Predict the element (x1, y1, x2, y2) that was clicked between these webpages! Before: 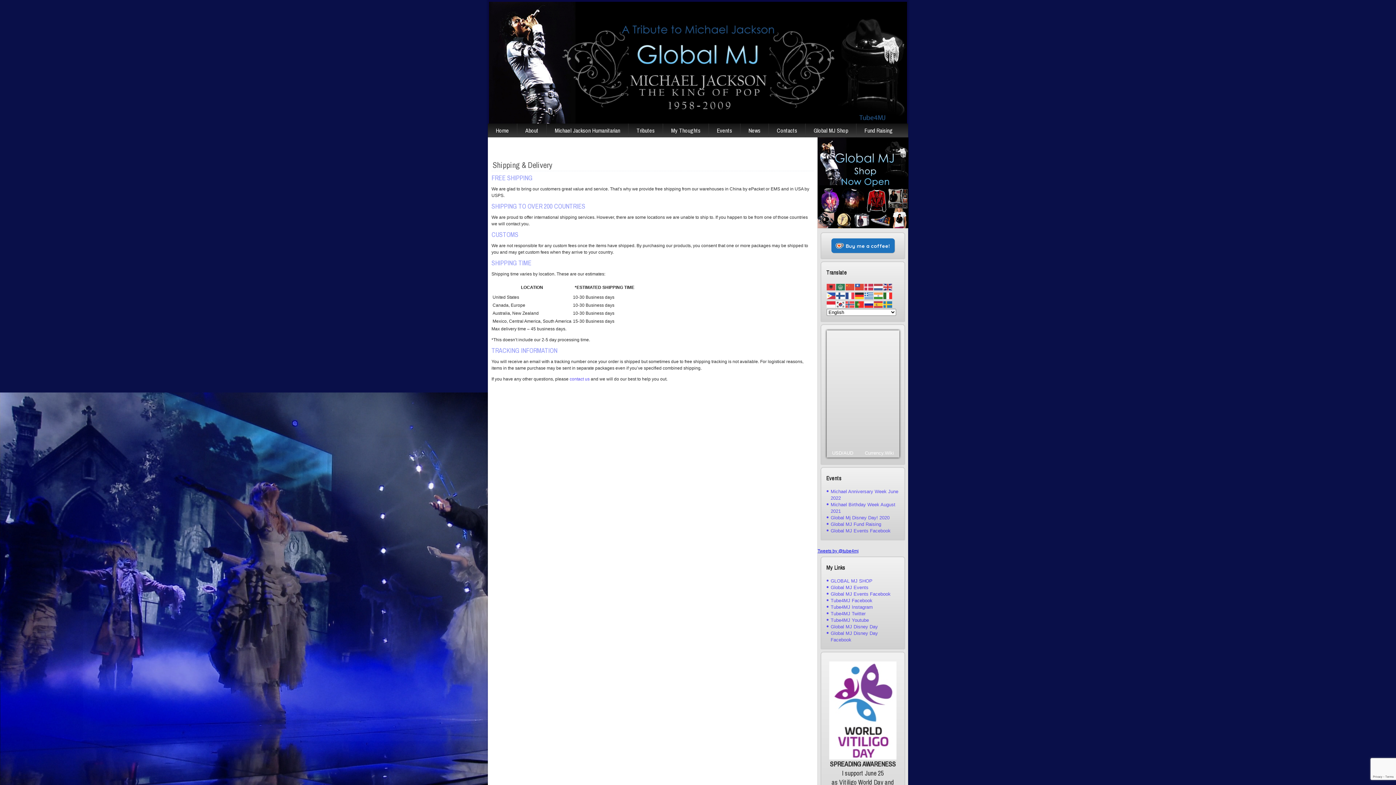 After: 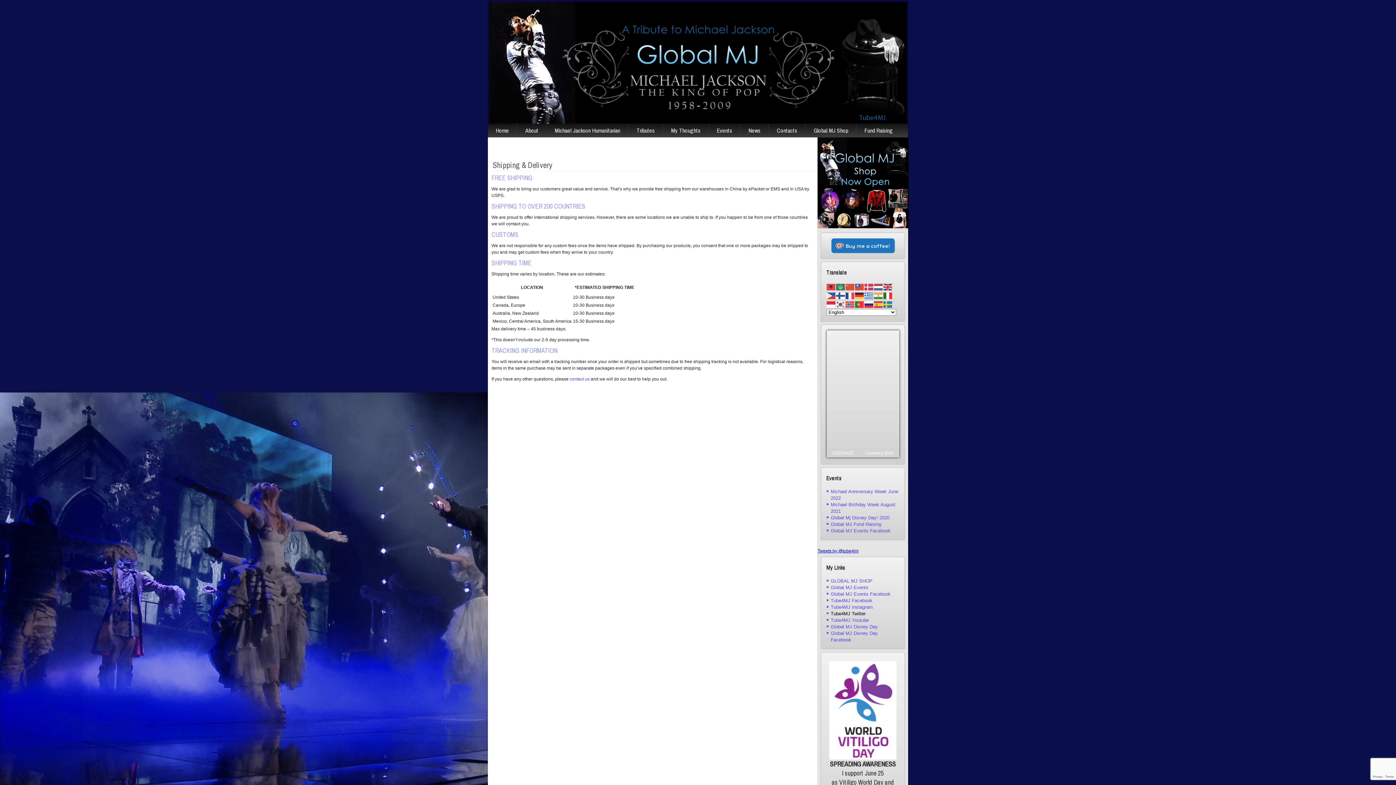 Action: bbox: (830, 611, 865, 616) label: Tube4MJ Twitter